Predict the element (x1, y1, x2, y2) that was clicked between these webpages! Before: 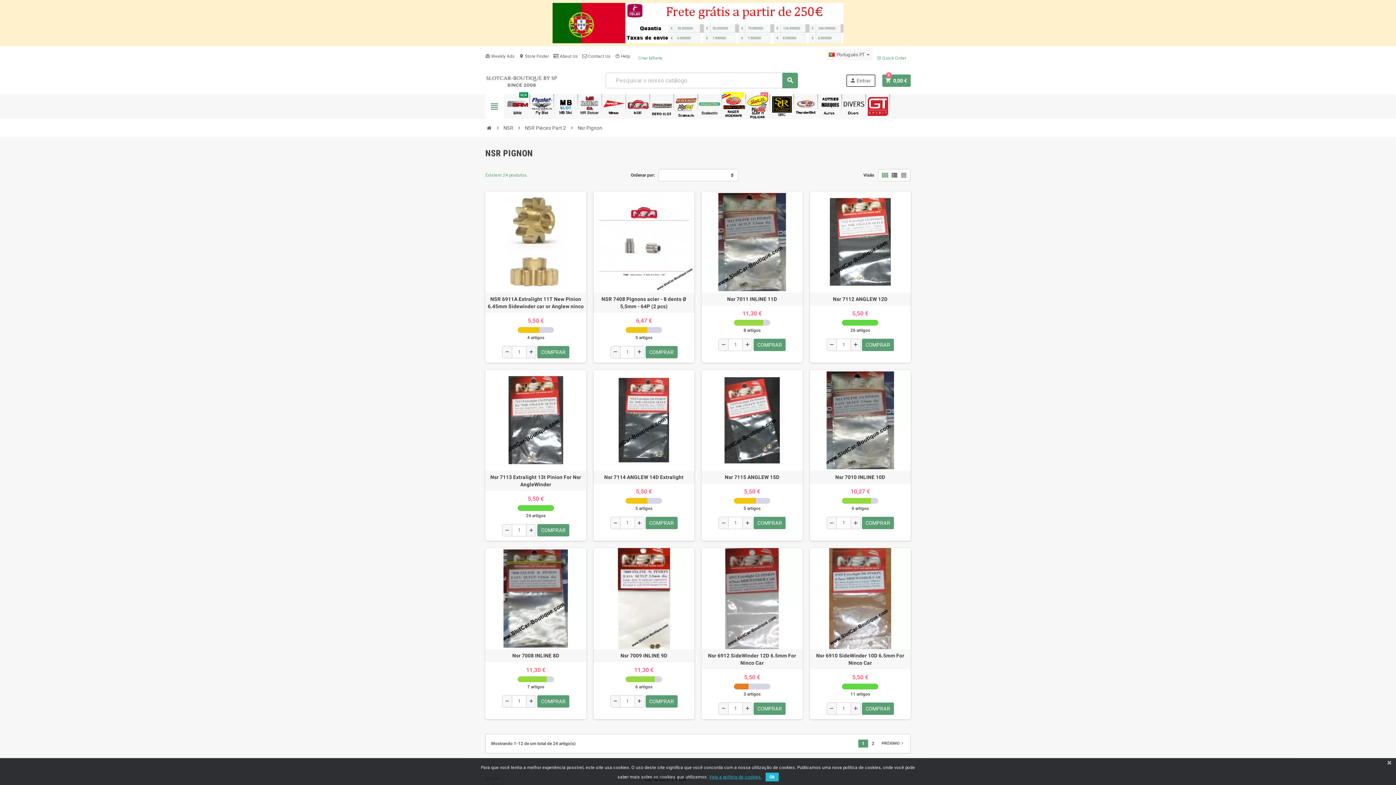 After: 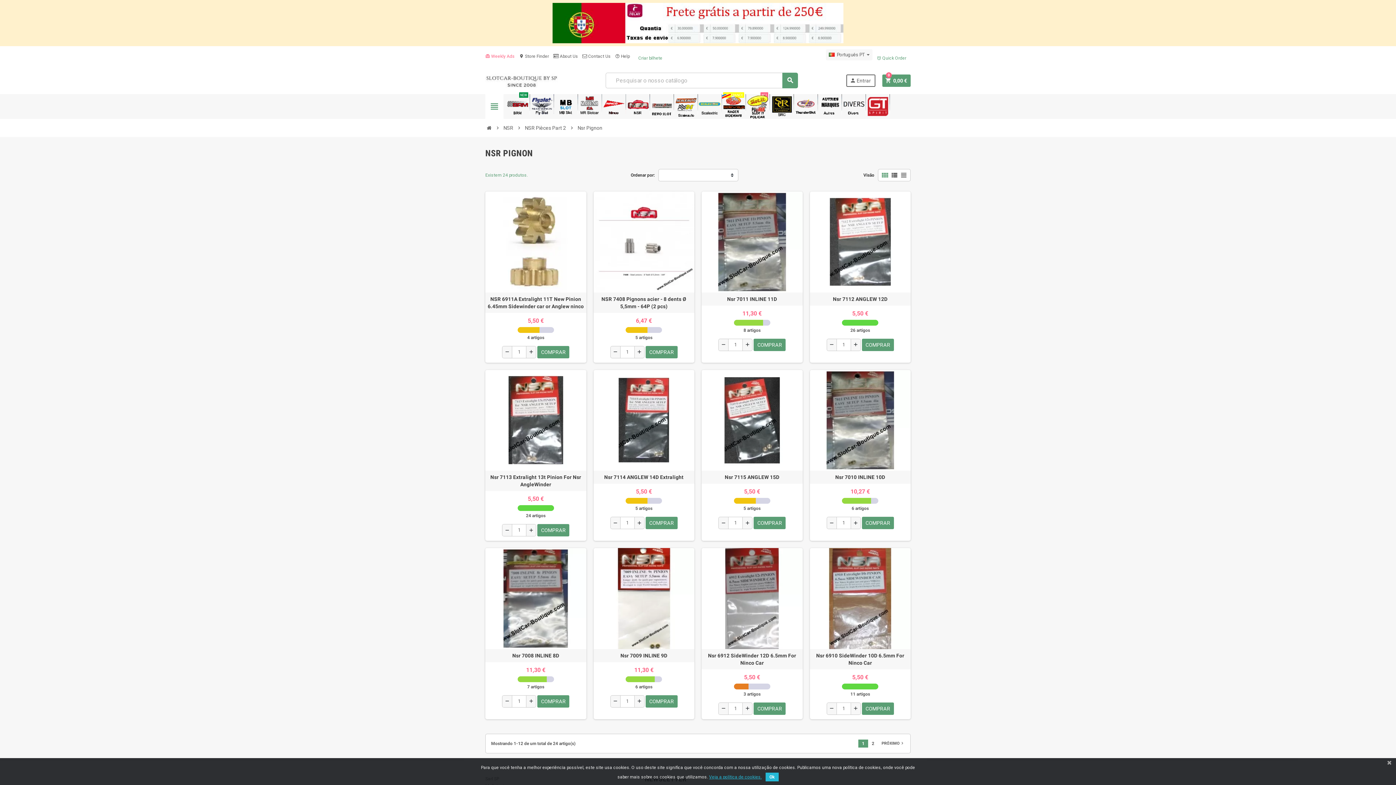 Action: label: card_giftcard Weekly Ads bbox: (485, 53, 514, 58)